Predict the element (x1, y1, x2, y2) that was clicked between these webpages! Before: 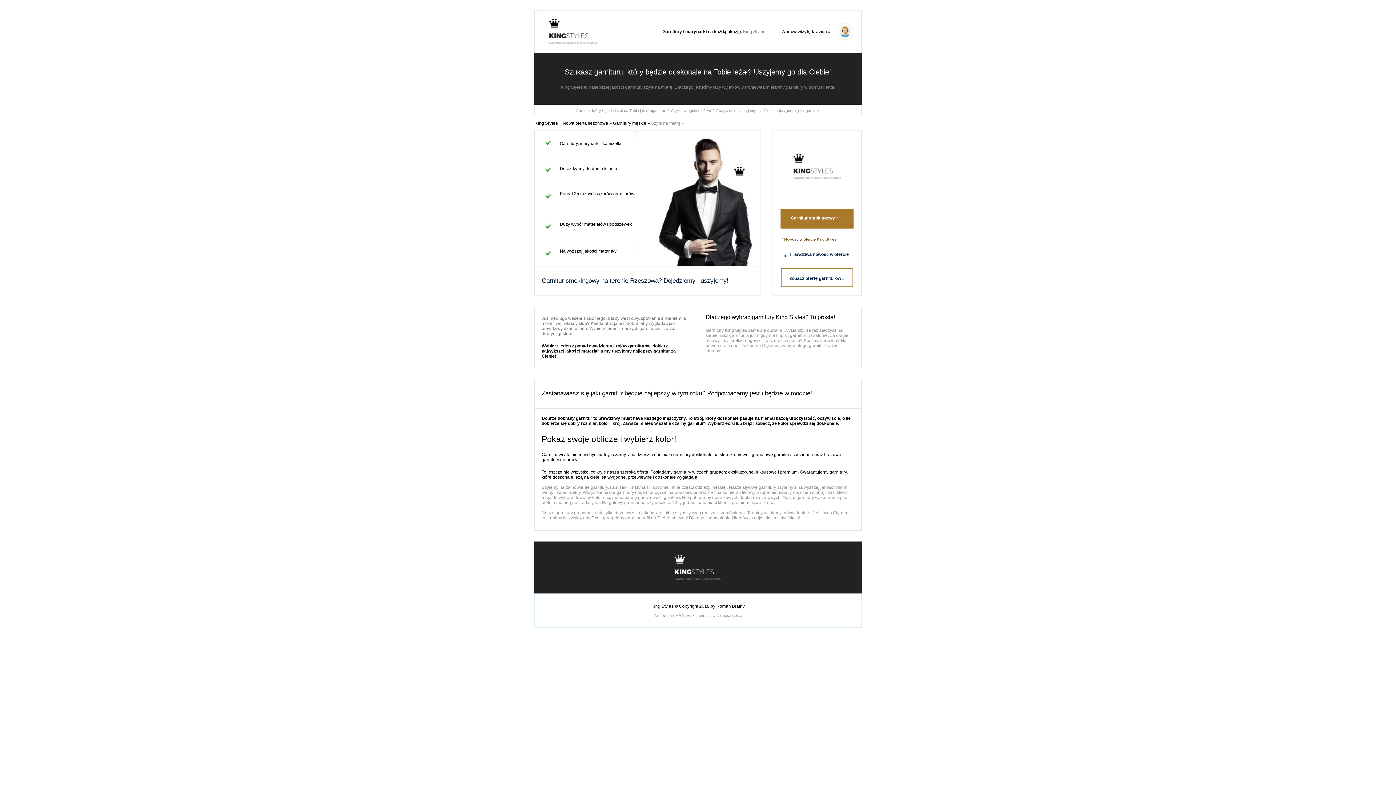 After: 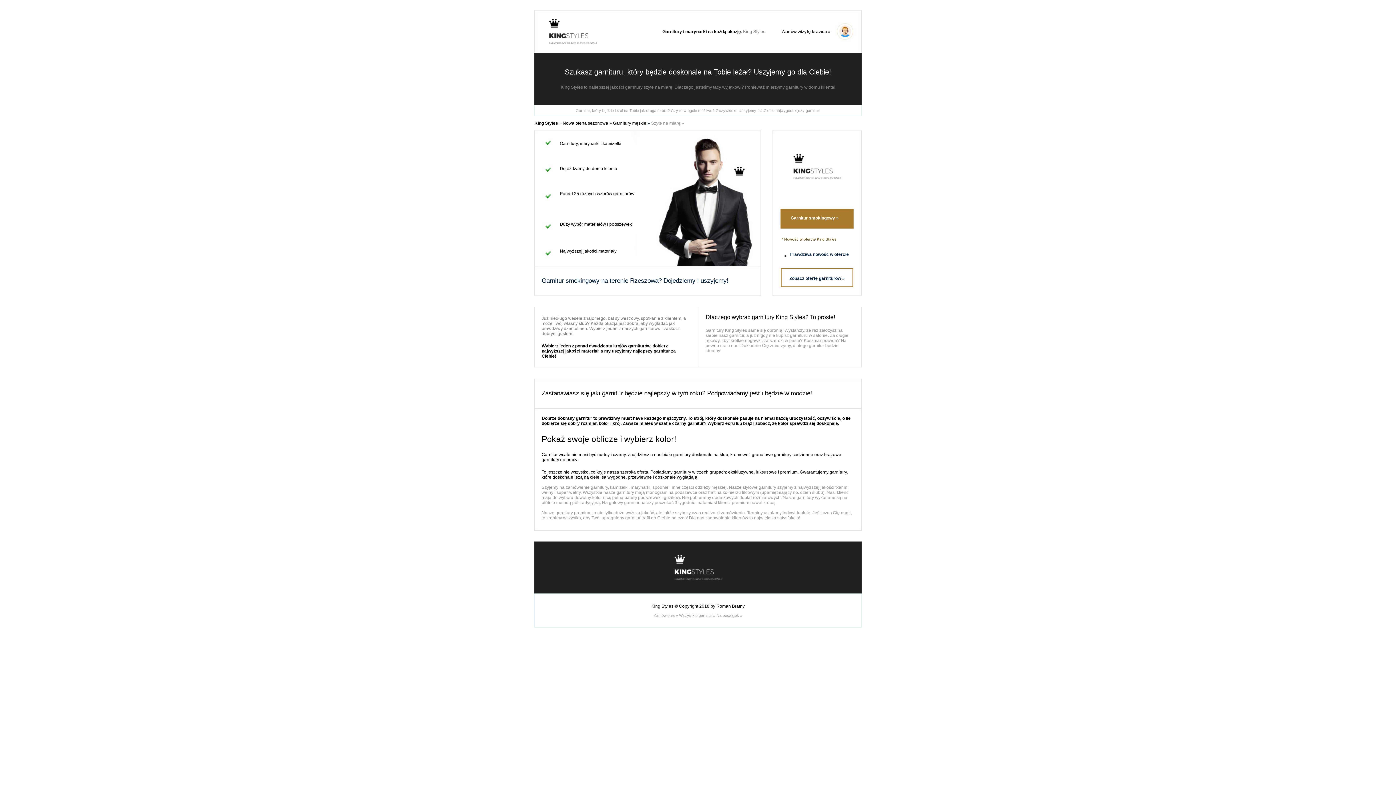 Action: label: Zamów wizytę krawca » bbox: (781, 29, 830, 34)